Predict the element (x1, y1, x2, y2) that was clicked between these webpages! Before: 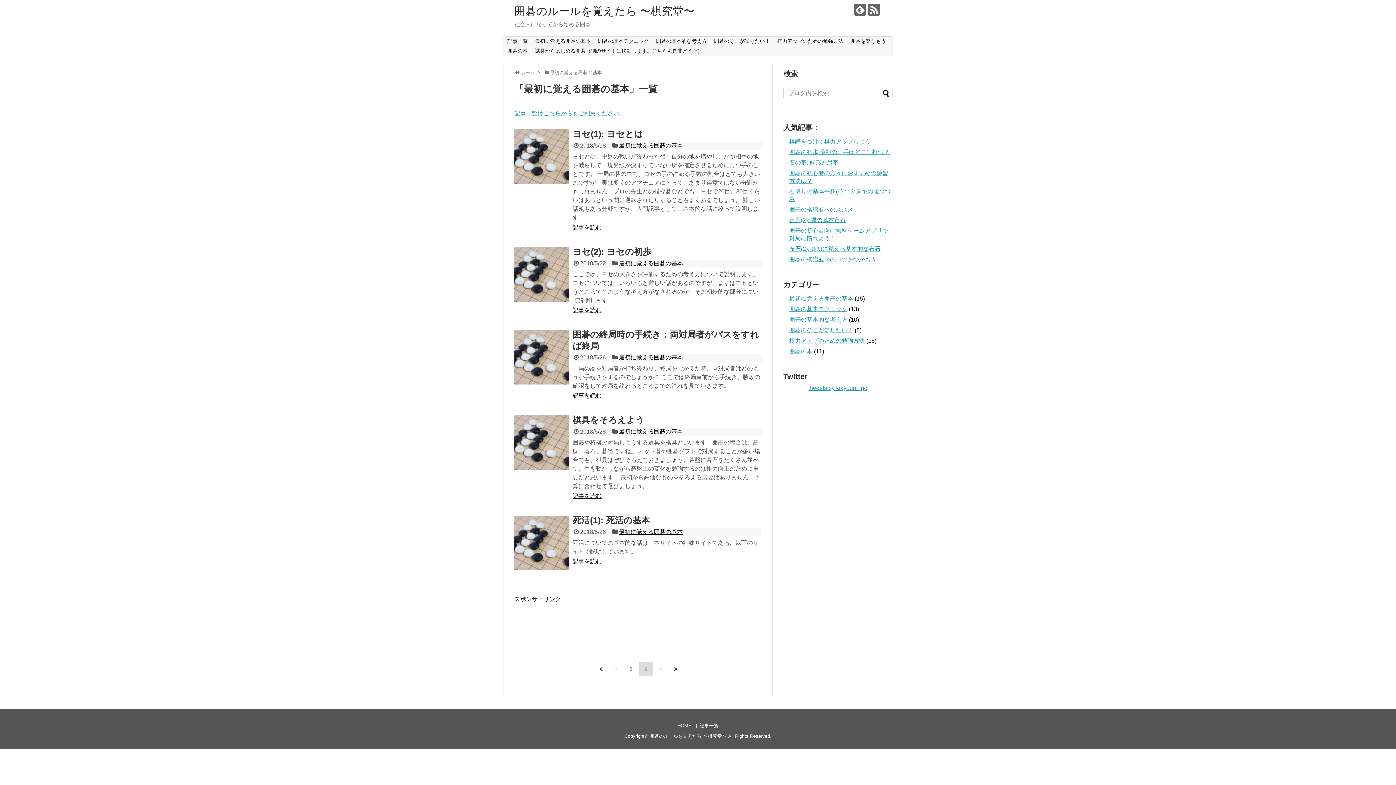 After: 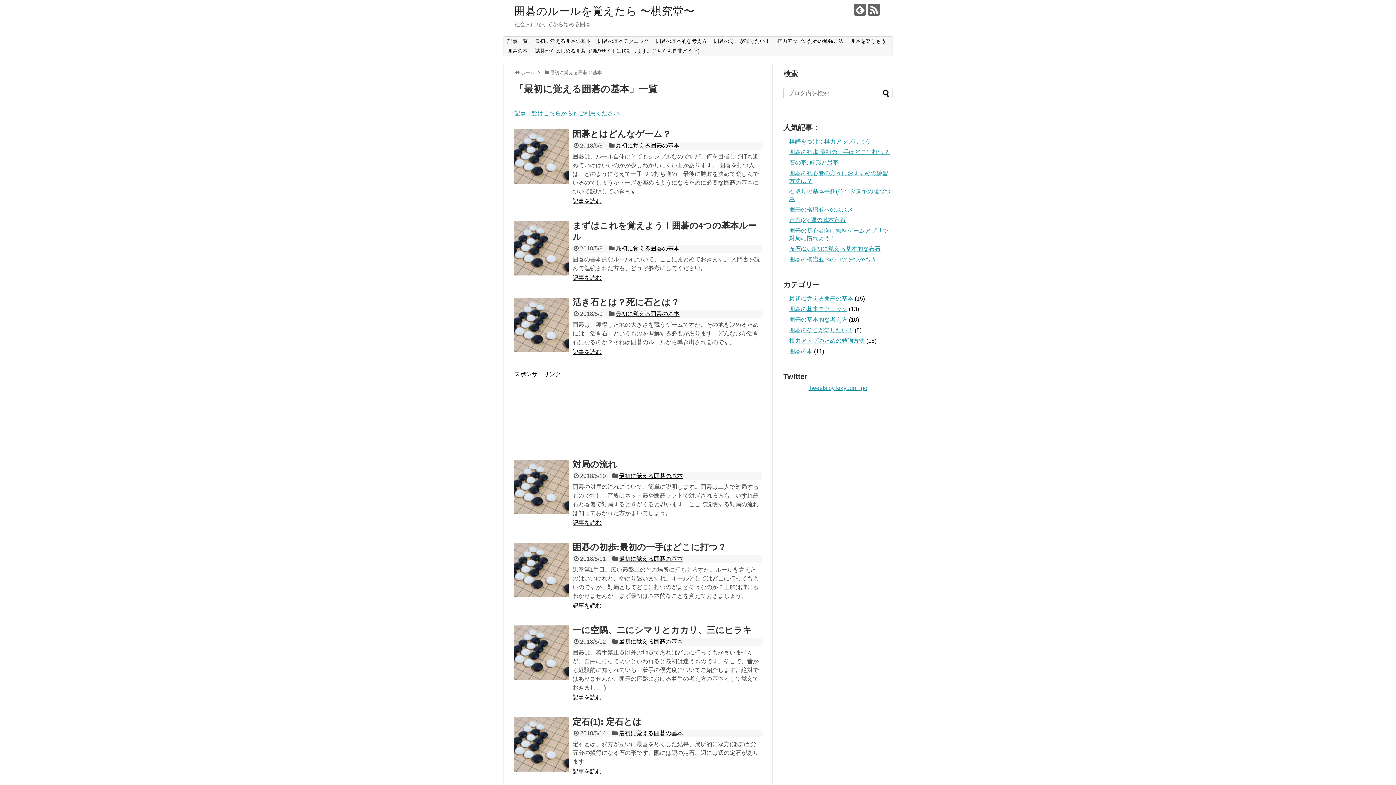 Action: bbox: (594, 662, 608, 675) label: First